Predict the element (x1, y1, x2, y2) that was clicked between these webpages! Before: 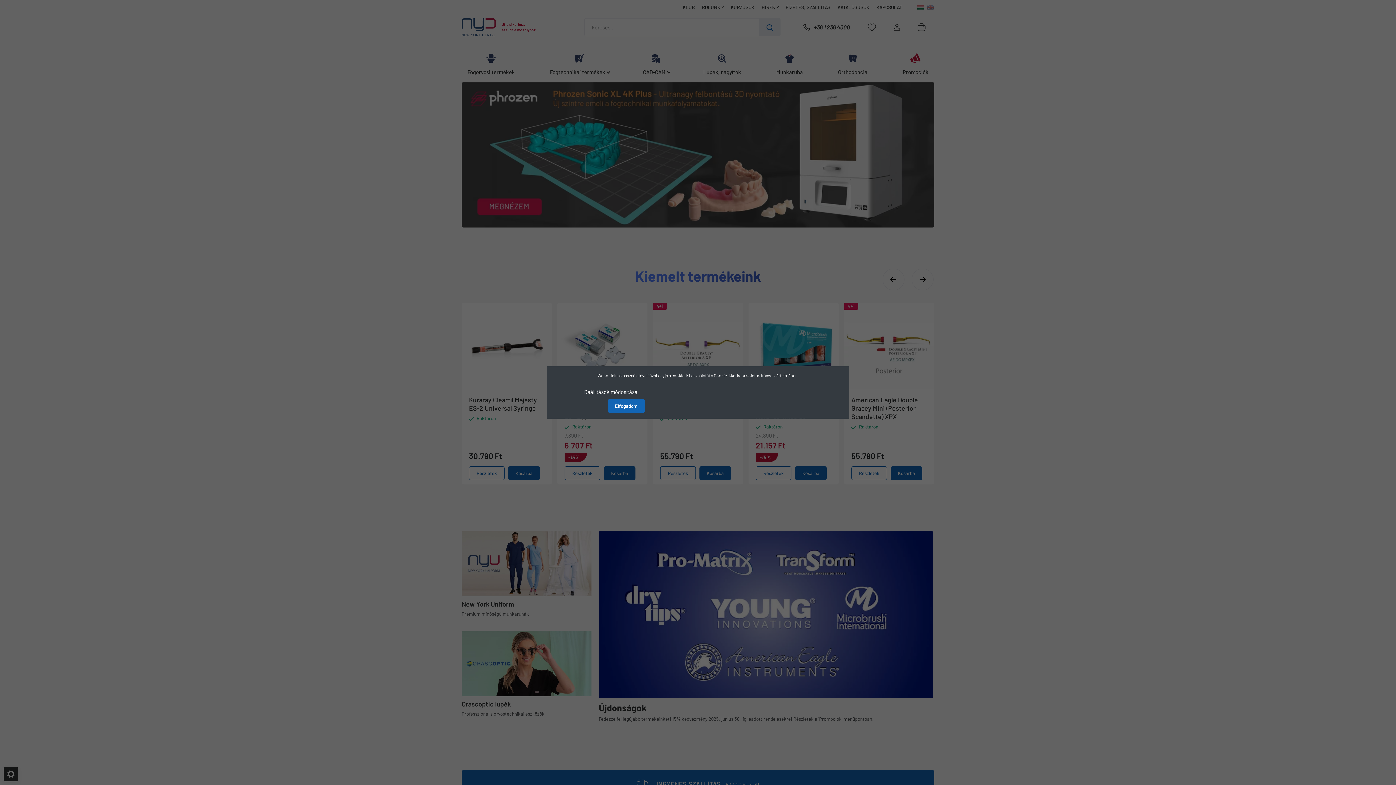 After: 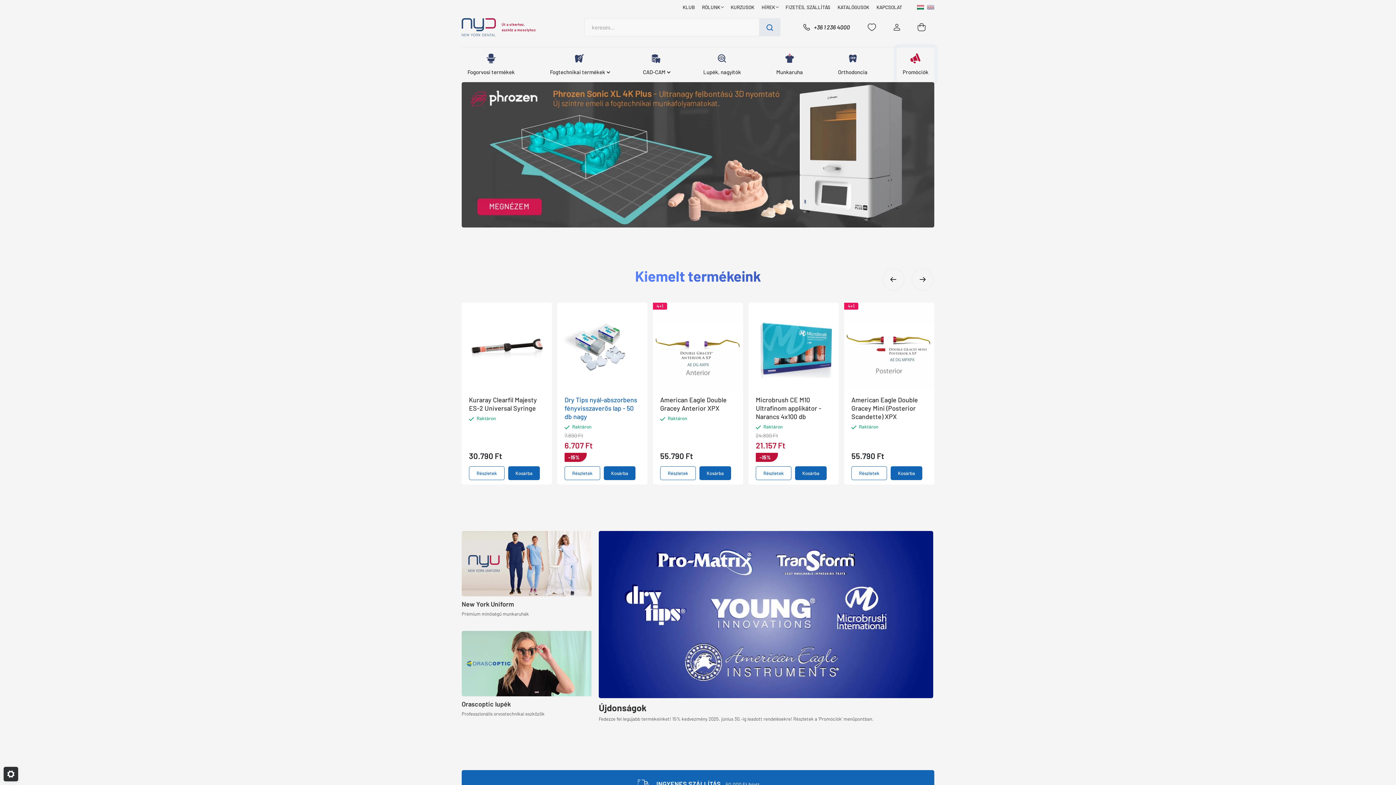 Action: bbox: (607, 399, 644, 413) label: Elfogadom